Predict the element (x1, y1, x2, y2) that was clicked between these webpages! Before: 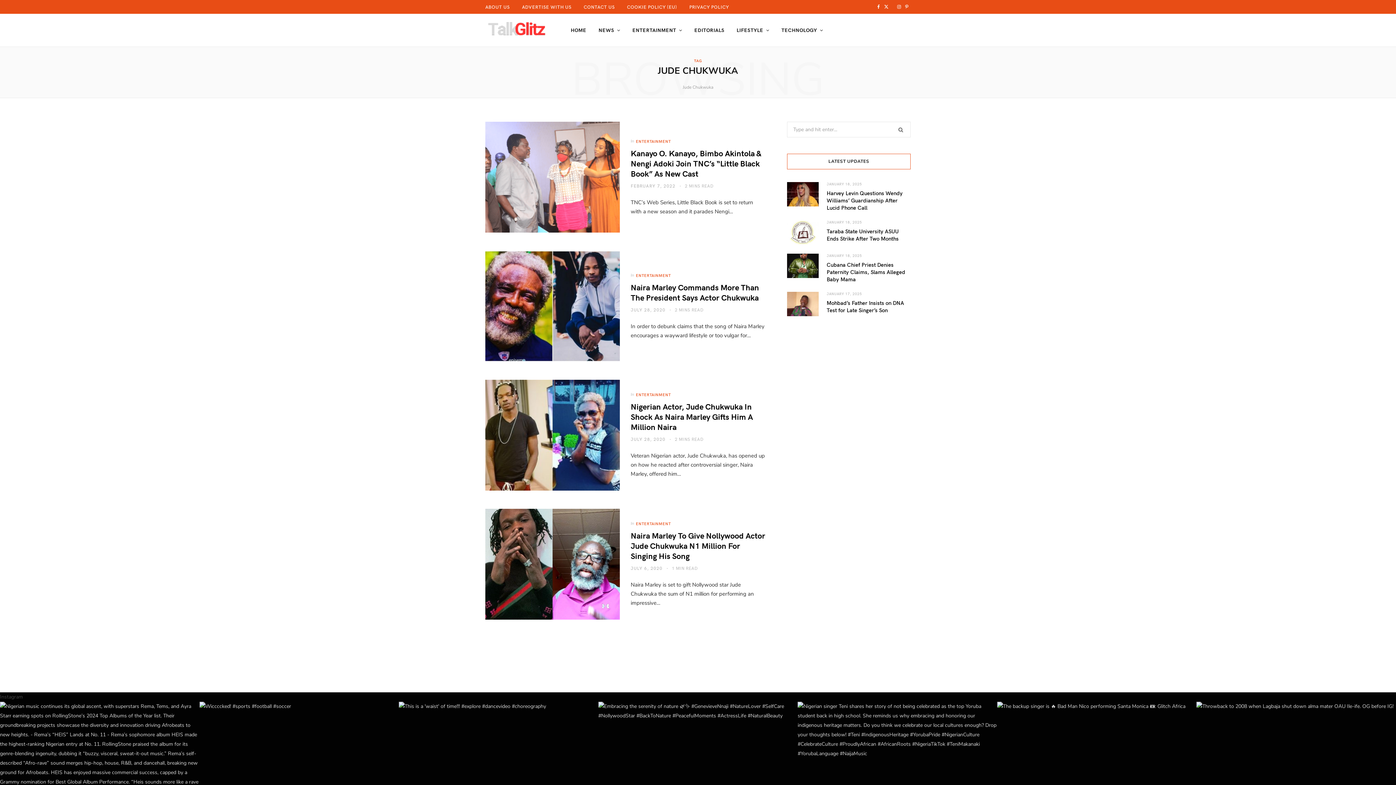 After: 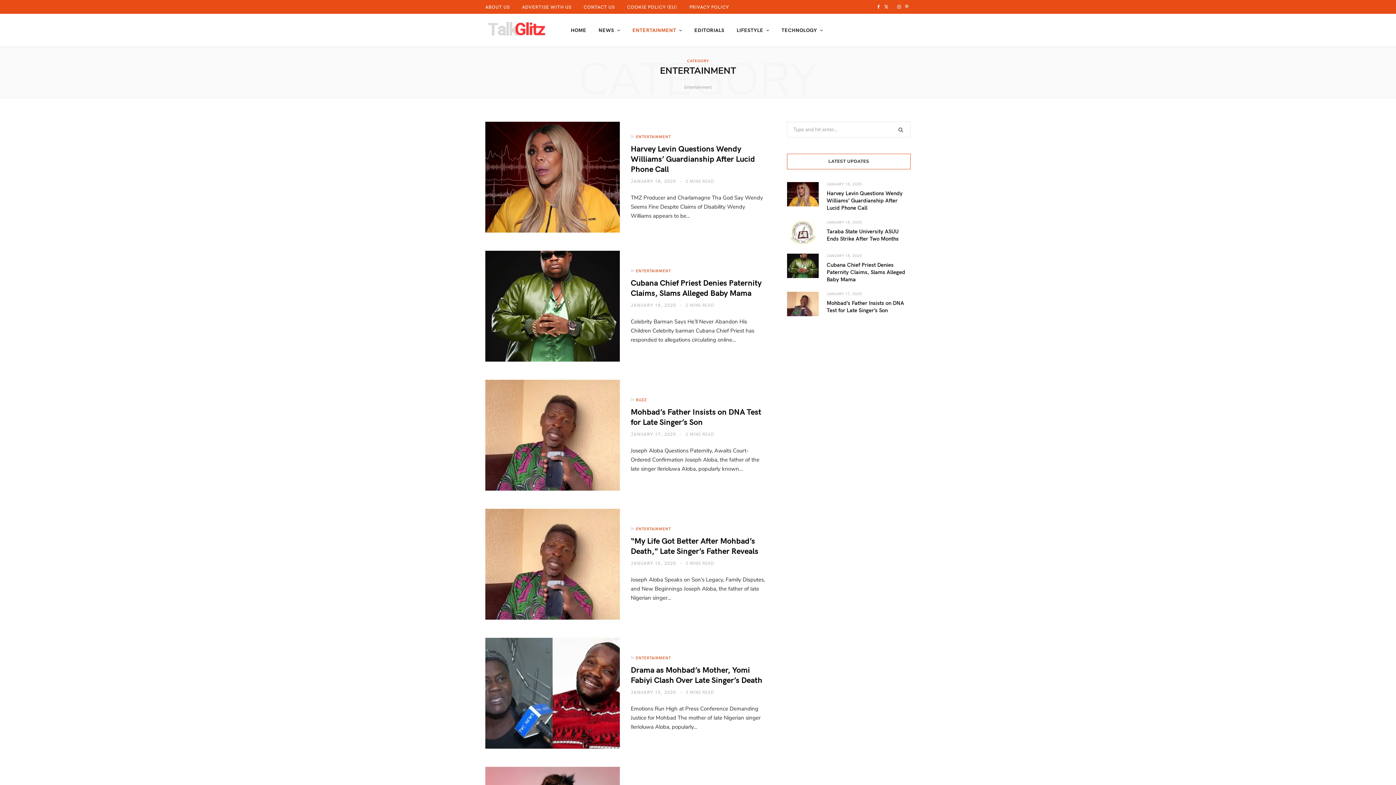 Action: label: ENTERTAINMENT bbox: (636, 392, 670, 397)